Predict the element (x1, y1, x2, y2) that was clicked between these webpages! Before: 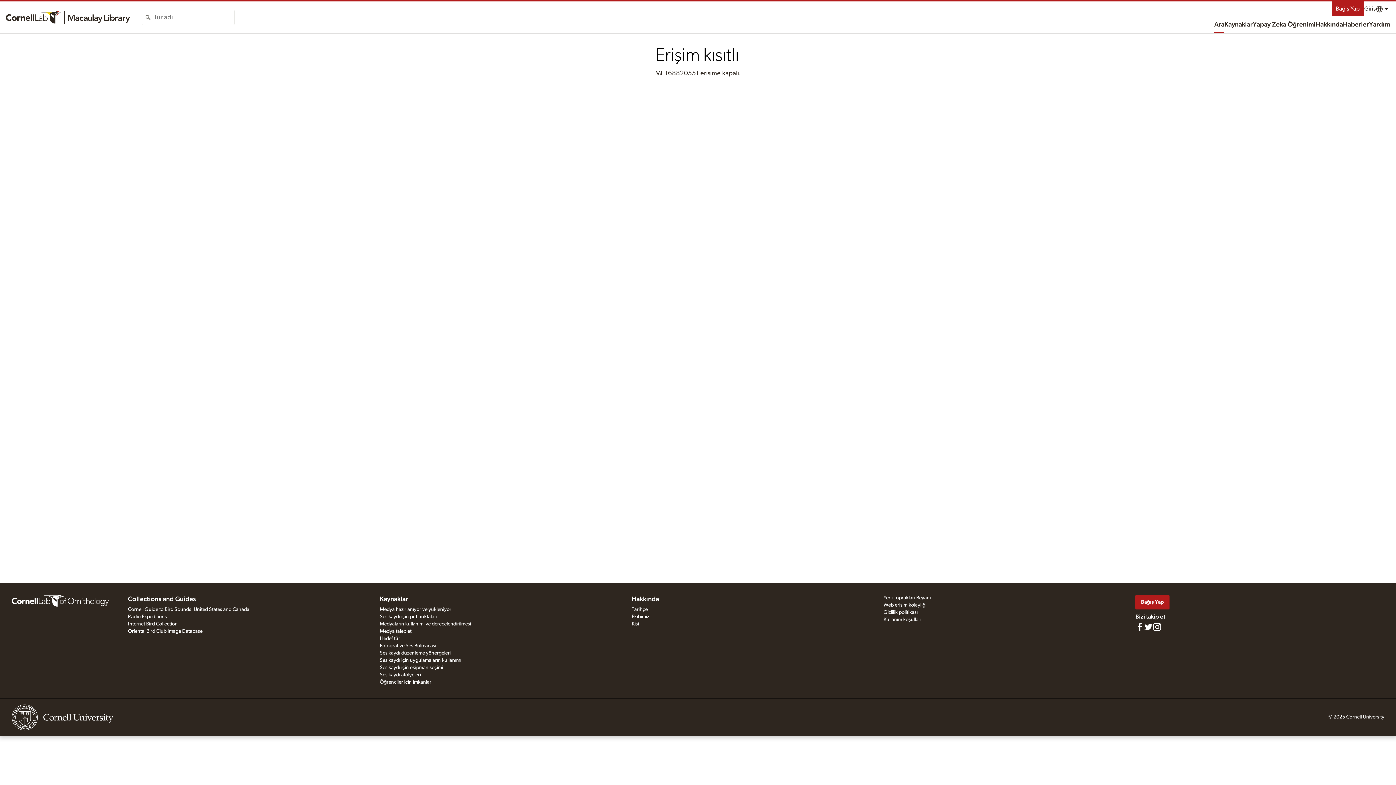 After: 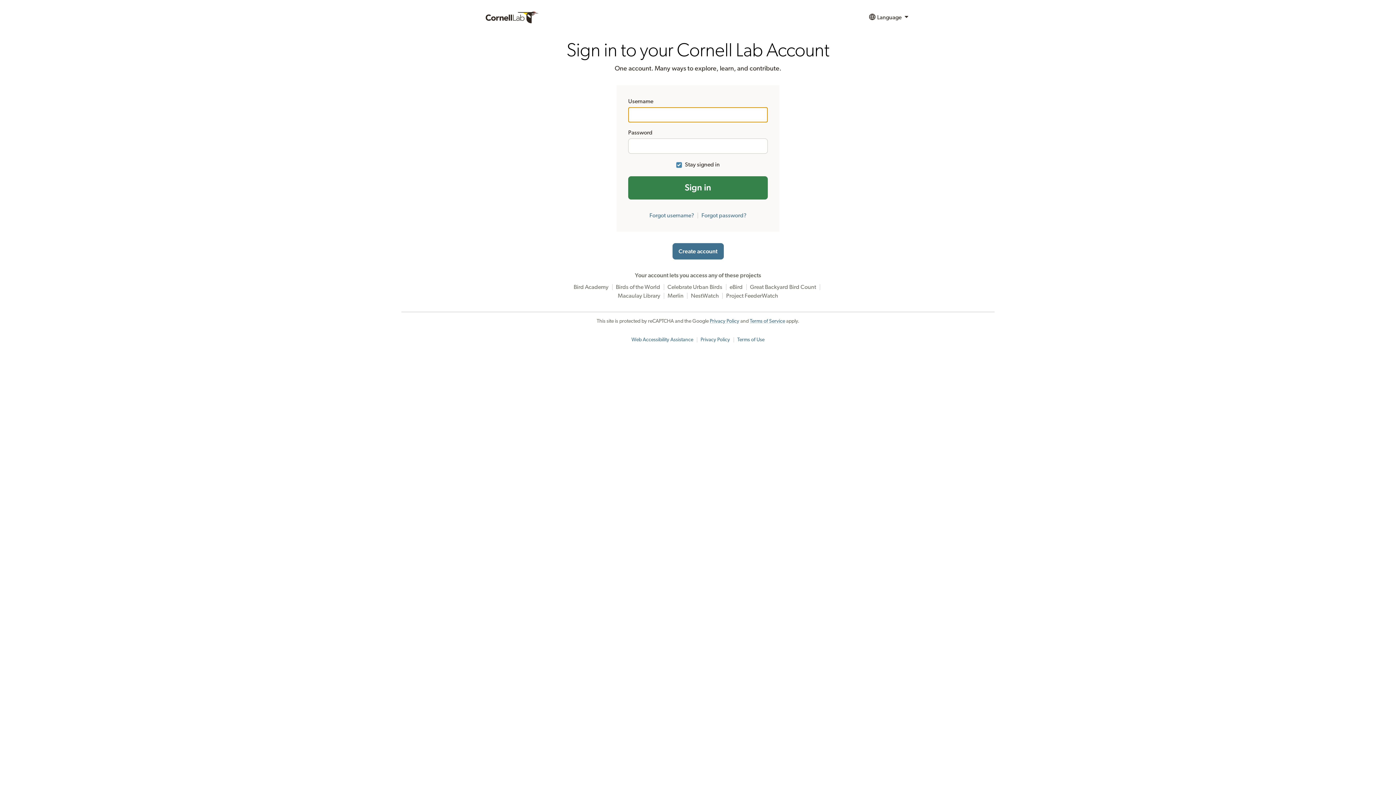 Action: bbox: (1364, 1, 1376, 16) label: Giriş